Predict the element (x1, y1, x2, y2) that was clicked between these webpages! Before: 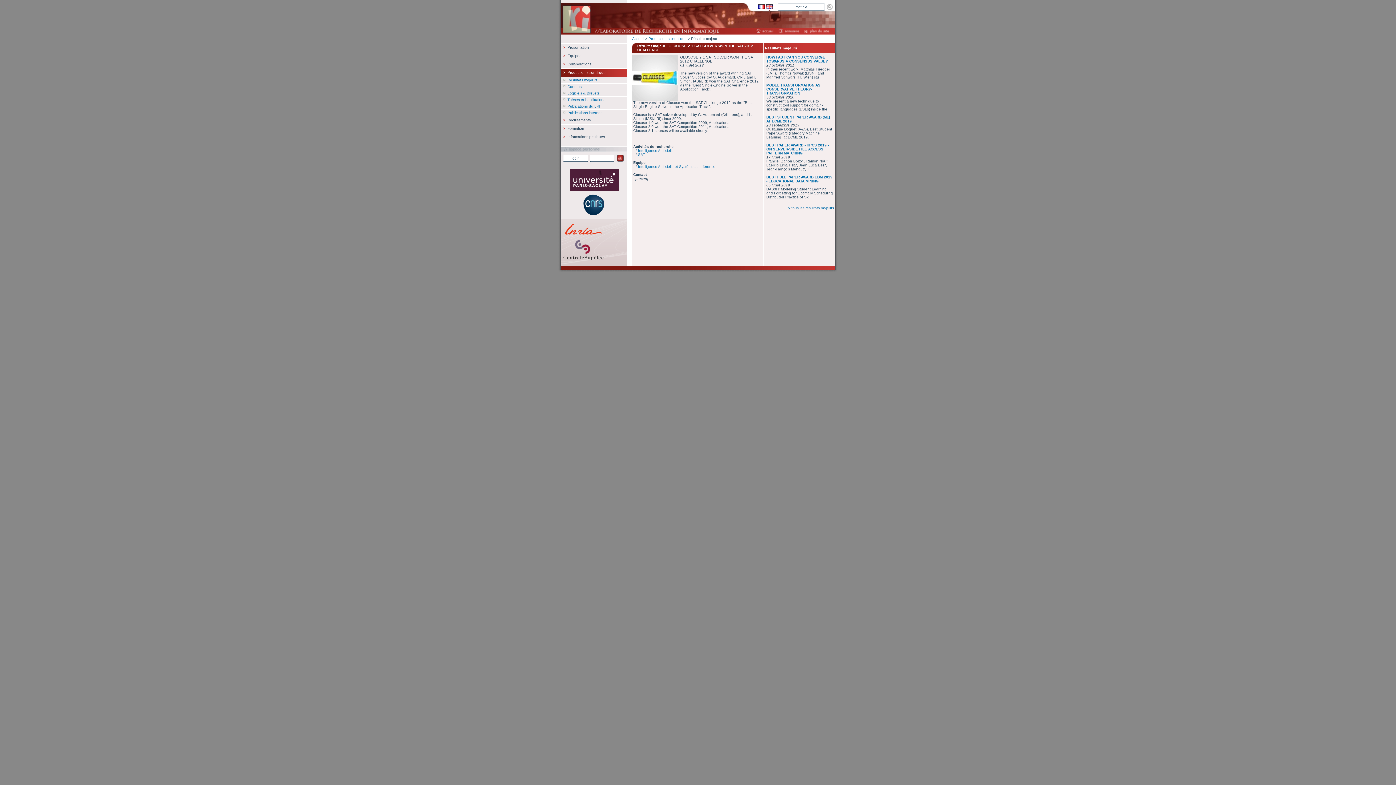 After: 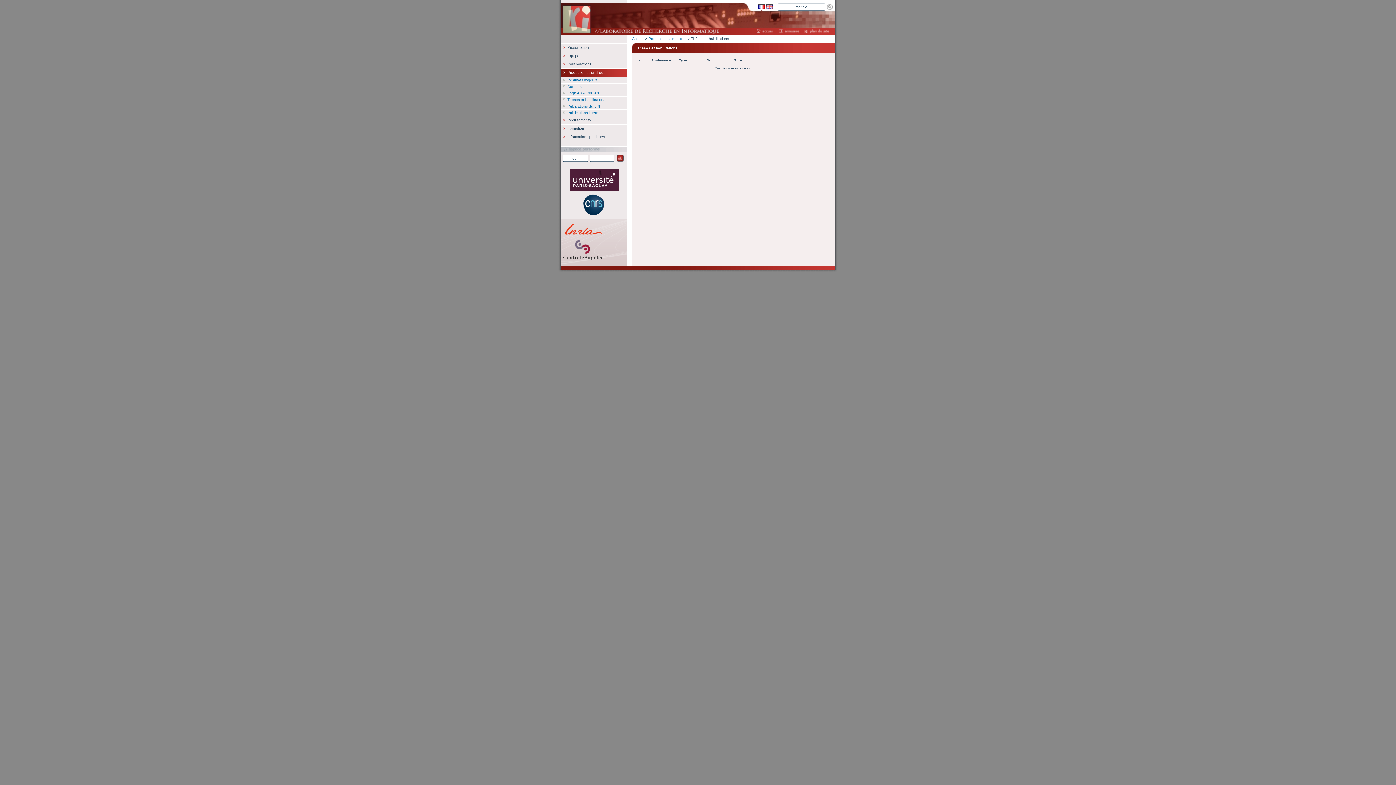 Action: label: Thèses et habilitations bbox: (567, 97, 605, 101)